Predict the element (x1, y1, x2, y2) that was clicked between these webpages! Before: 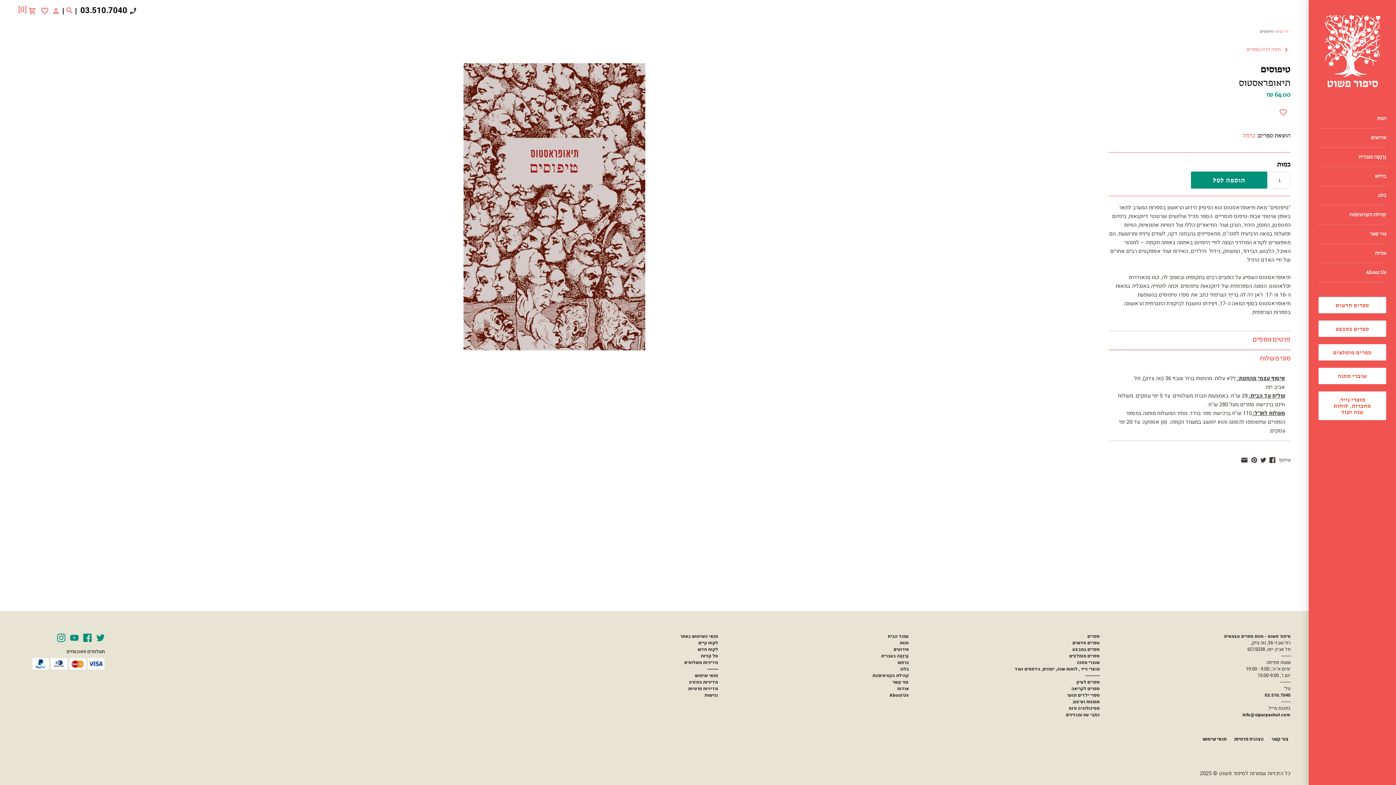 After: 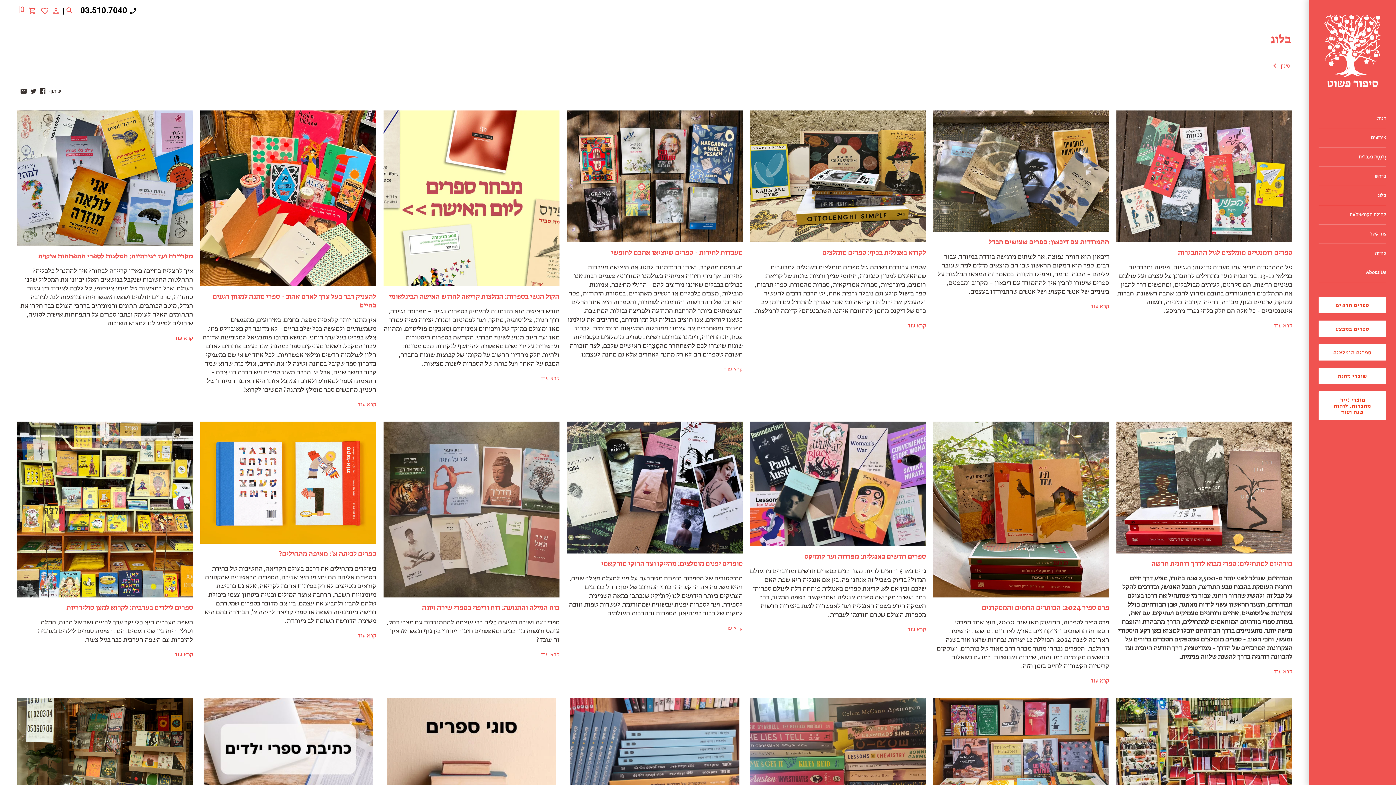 Action: label: בלוג bbox: (900, 666, 909, 672)